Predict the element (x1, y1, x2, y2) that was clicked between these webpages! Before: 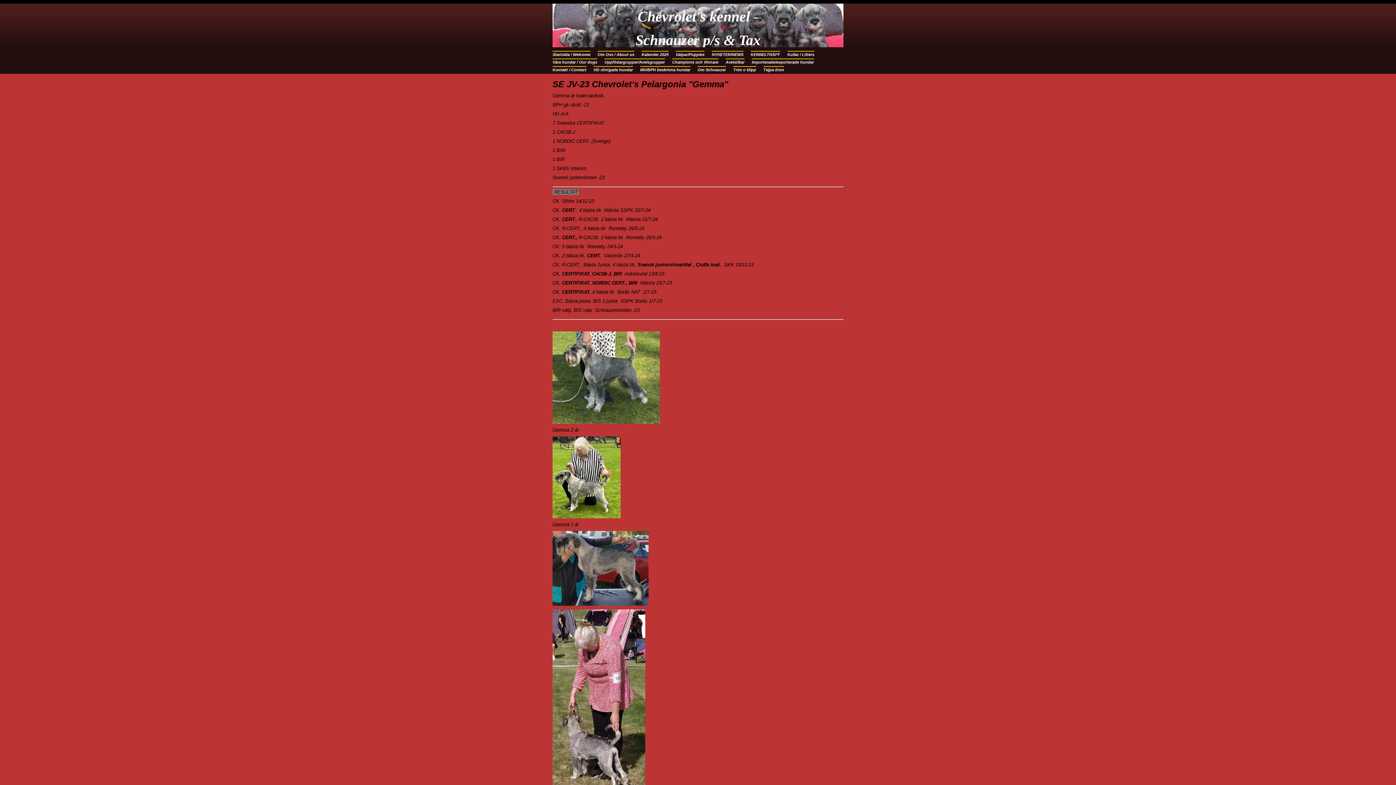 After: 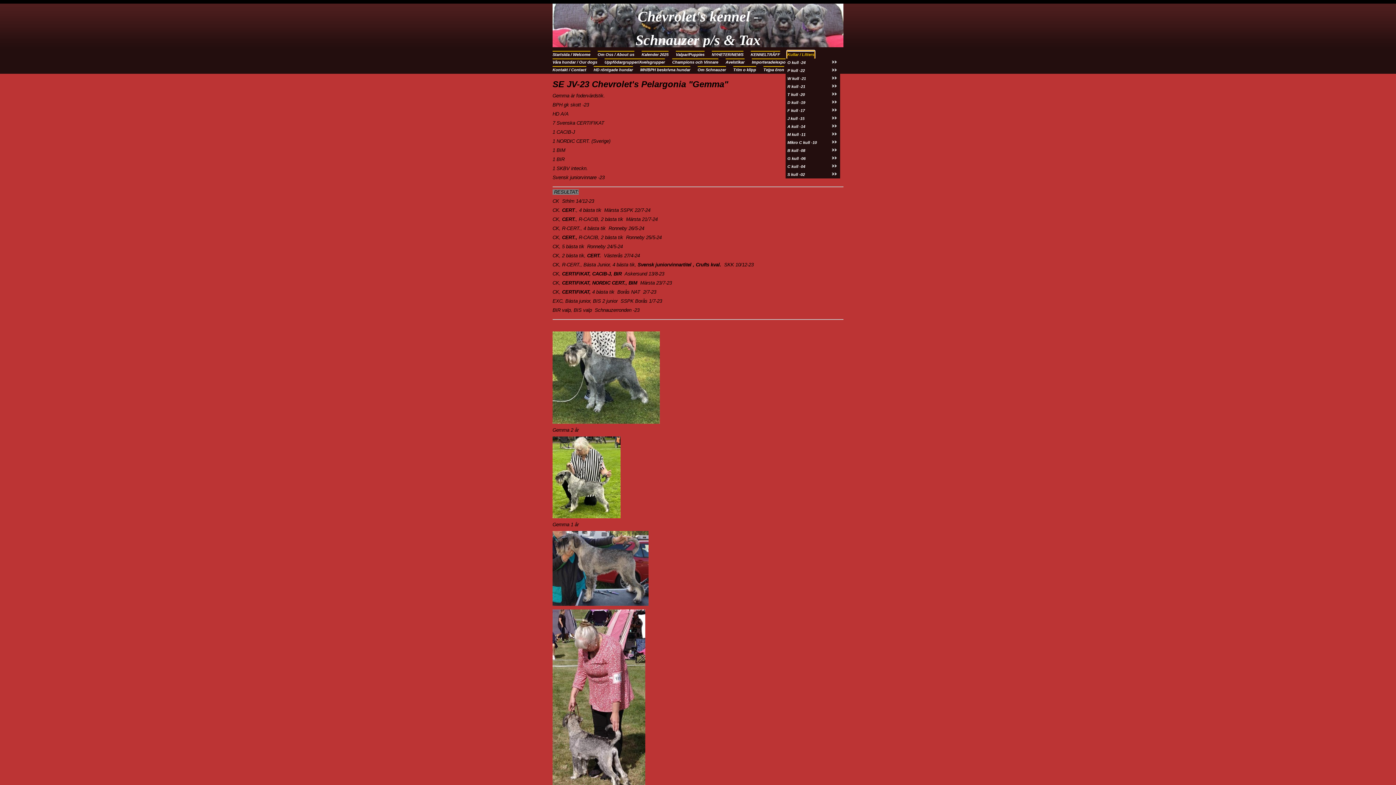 Action: bbox: (787, 50, 814, 58) label: Kullar / Litters